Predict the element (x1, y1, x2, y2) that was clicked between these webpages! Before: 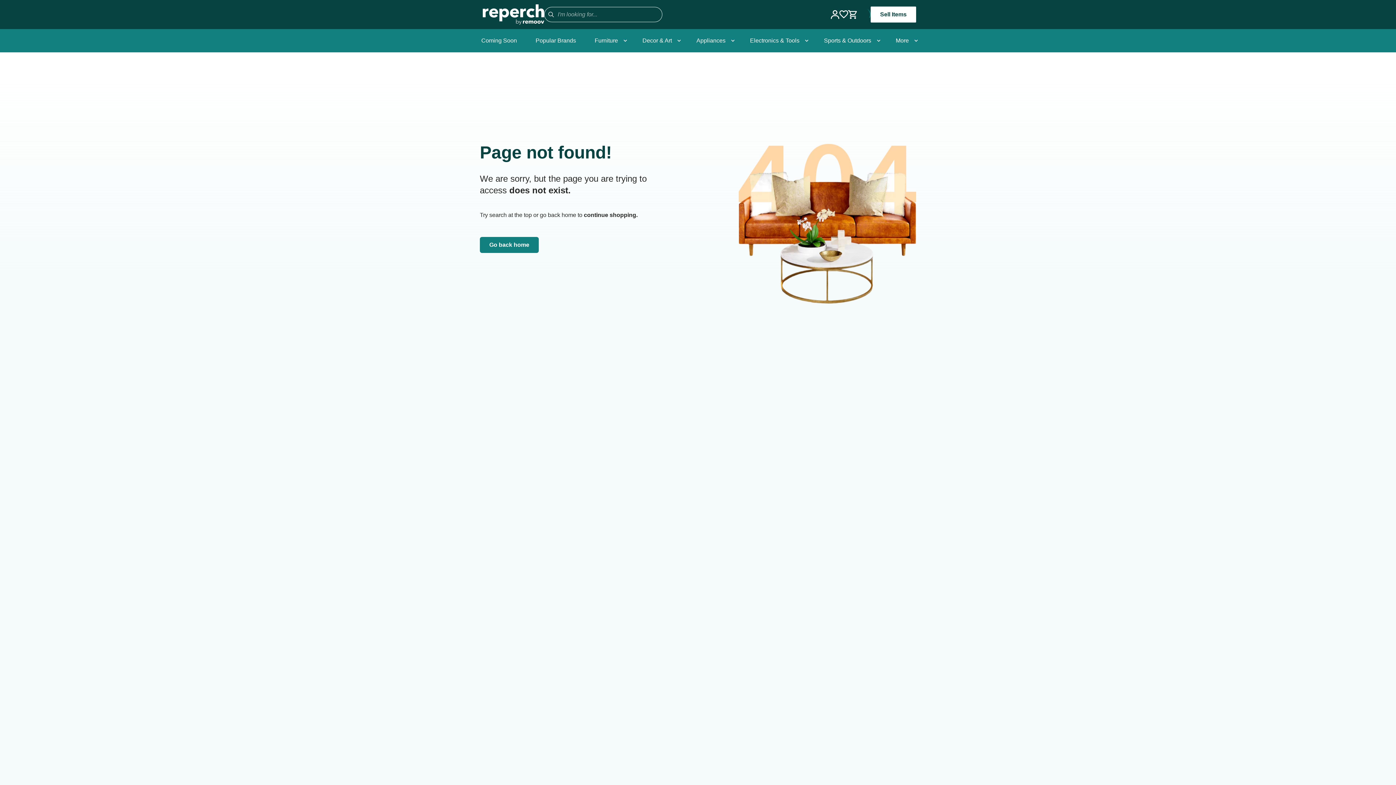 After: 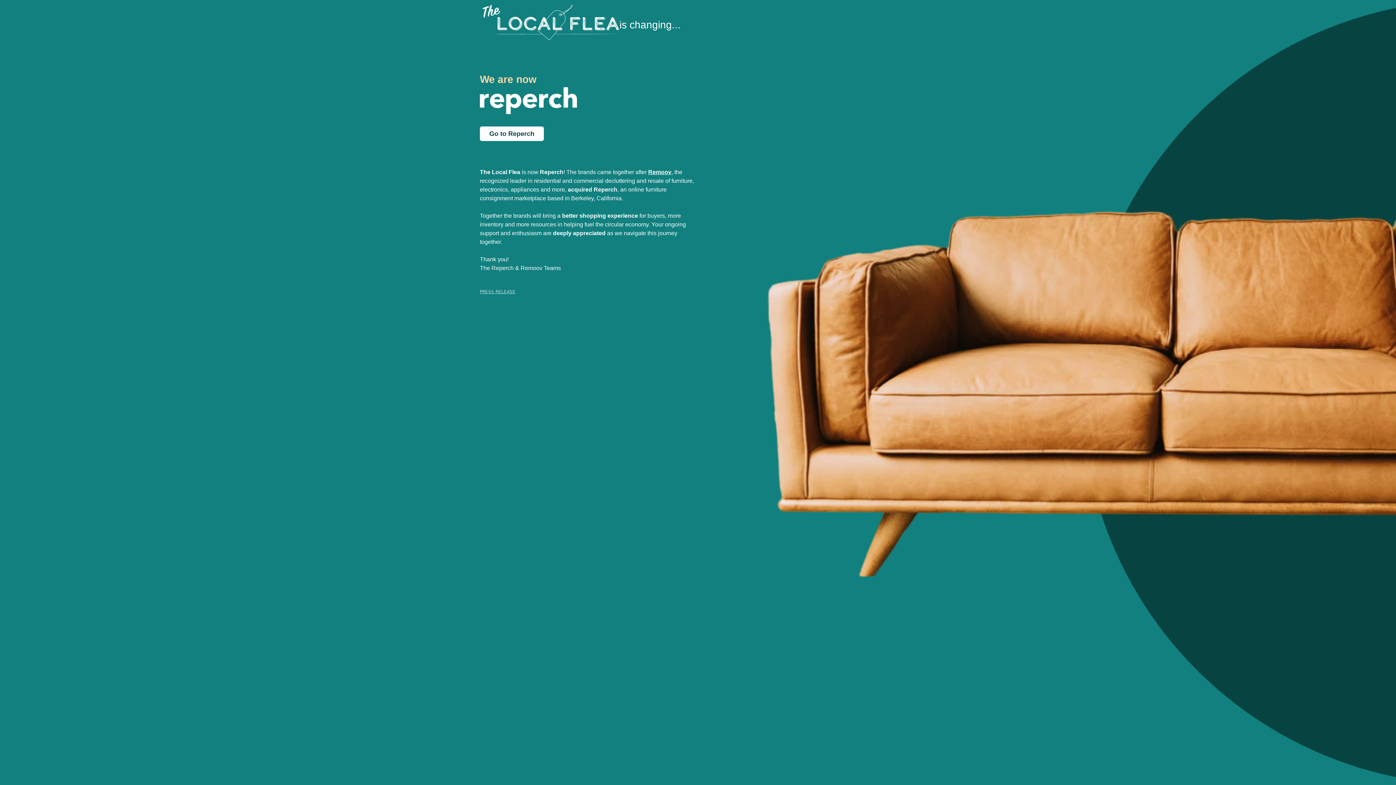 Action: bbox: (839, 10, 848, 18)